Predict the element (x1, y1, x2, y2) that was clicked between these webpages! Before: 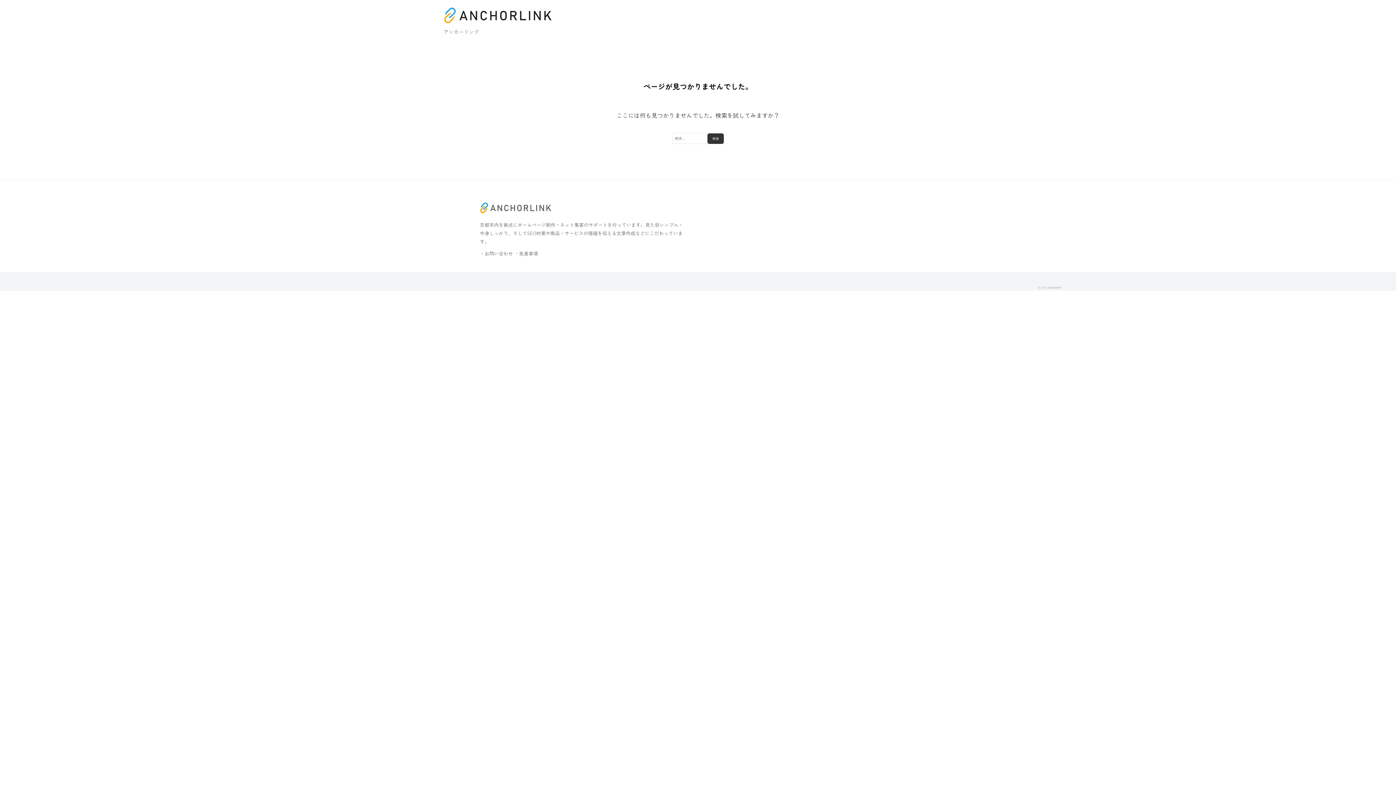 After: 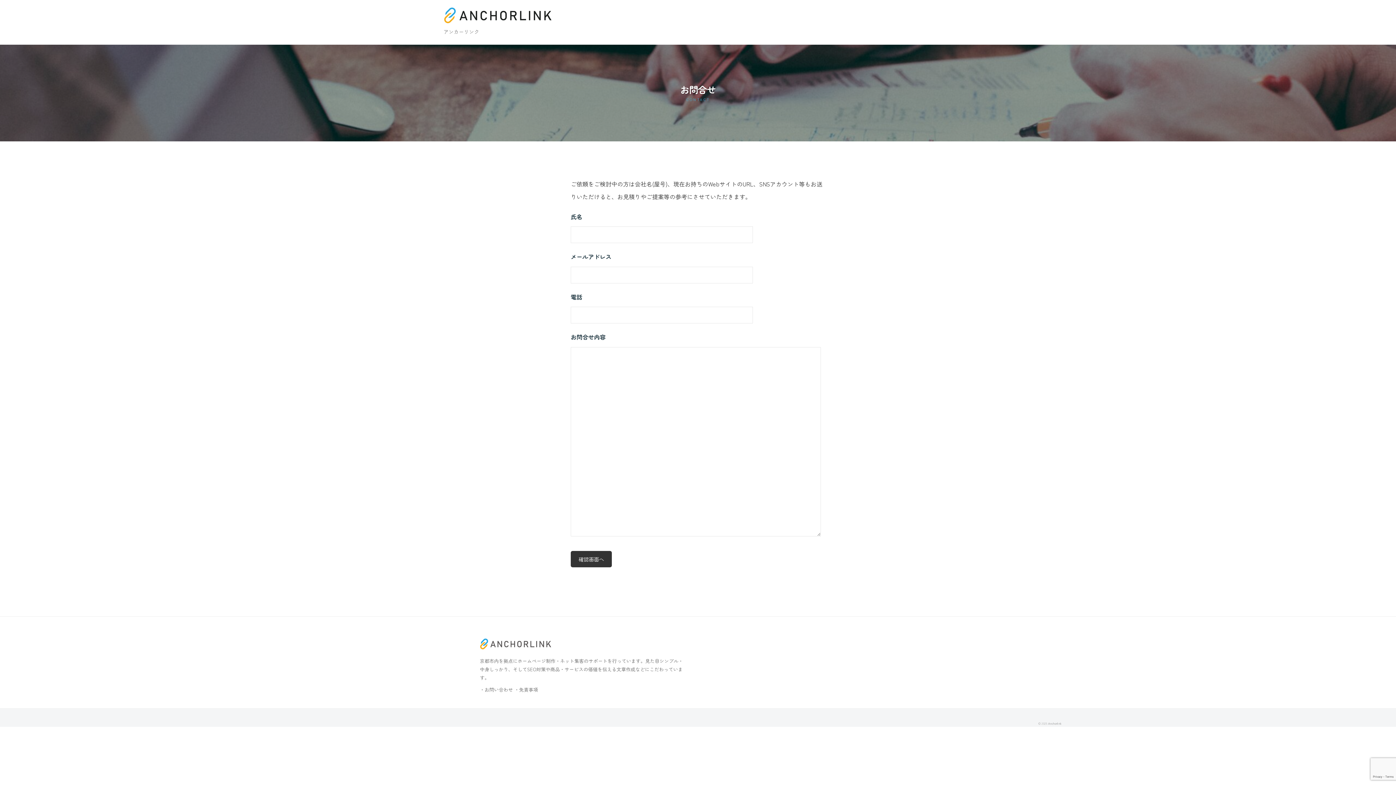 Action: label: ・お問い合わせ bbox: (480, 250, 513, 257)